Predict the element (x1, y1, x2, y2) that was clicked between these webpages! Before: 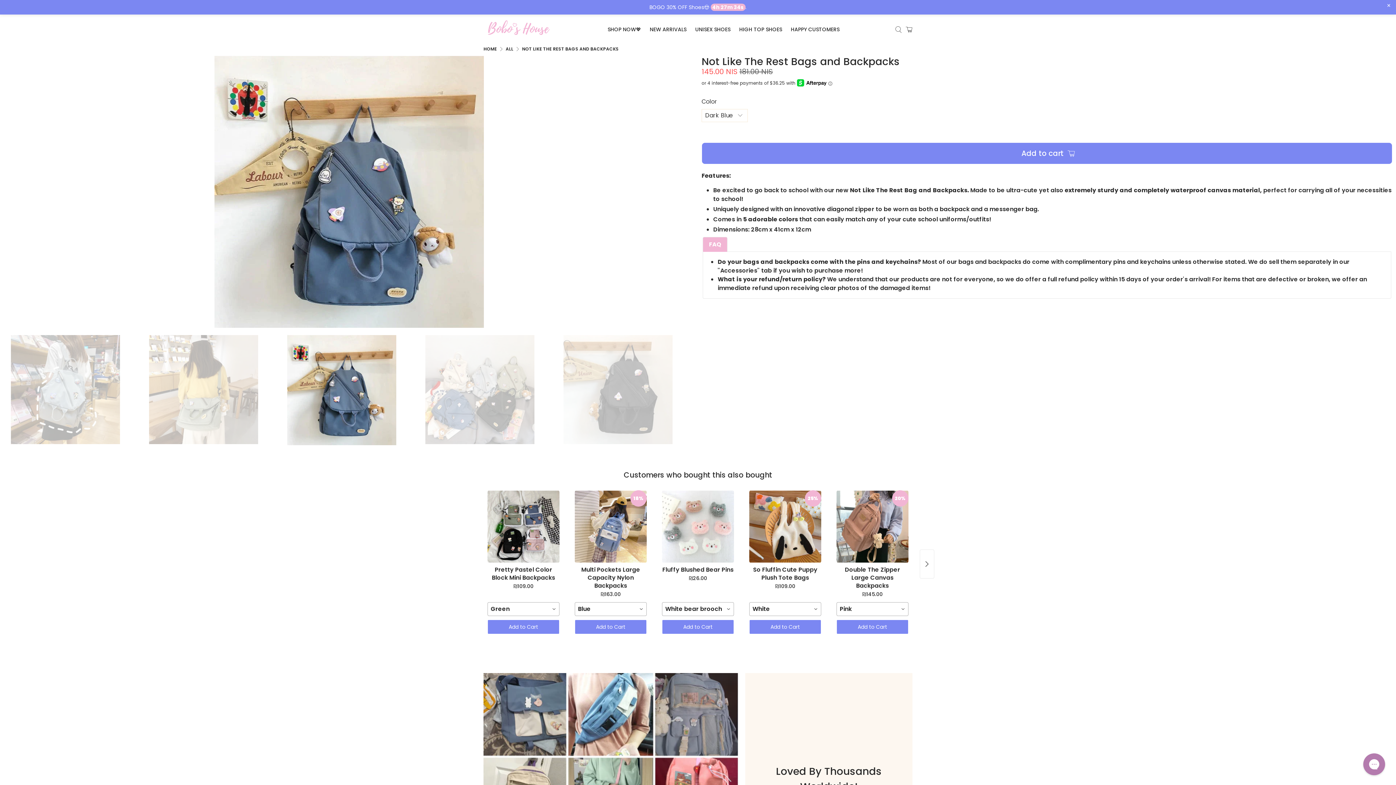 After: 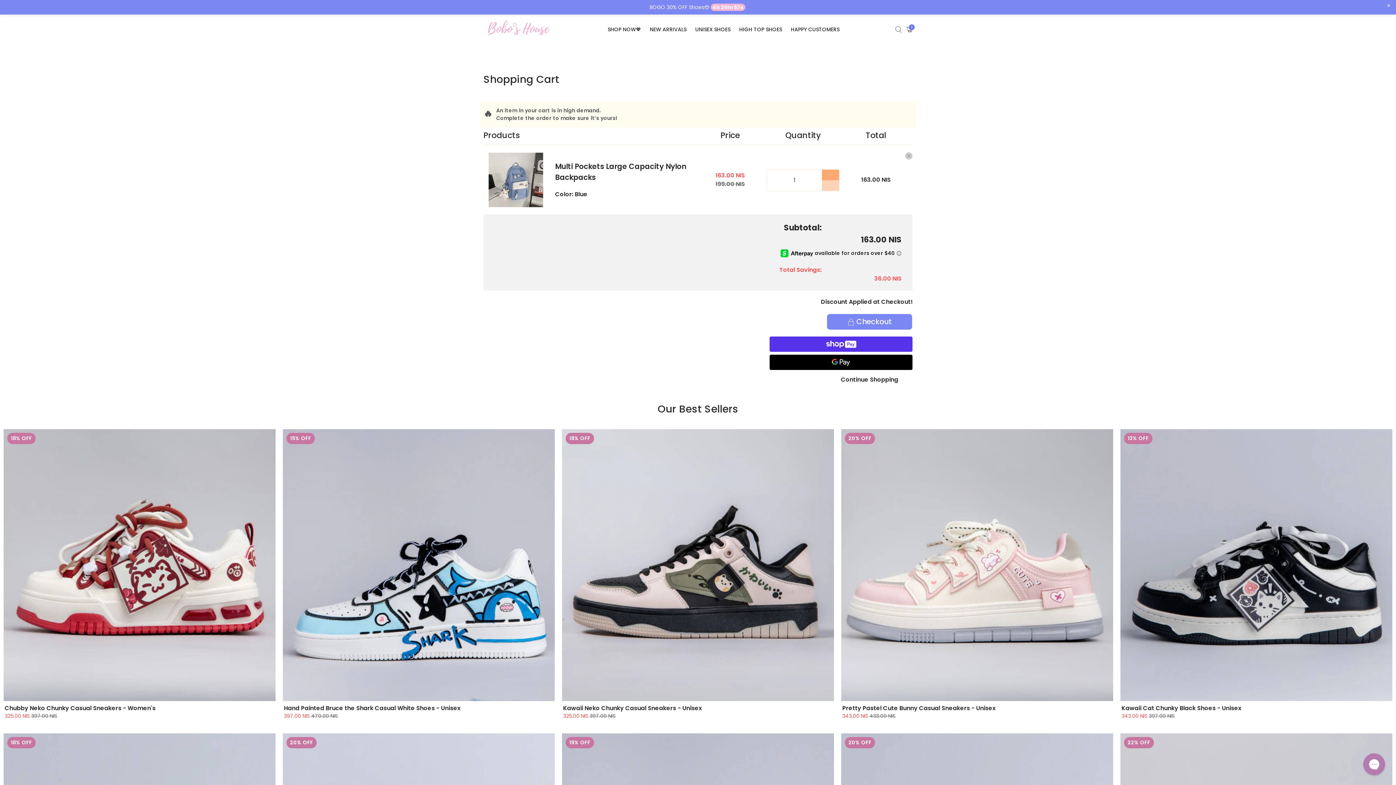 Action: bbox: (574, 619, 646, 634) label: Add to Cart